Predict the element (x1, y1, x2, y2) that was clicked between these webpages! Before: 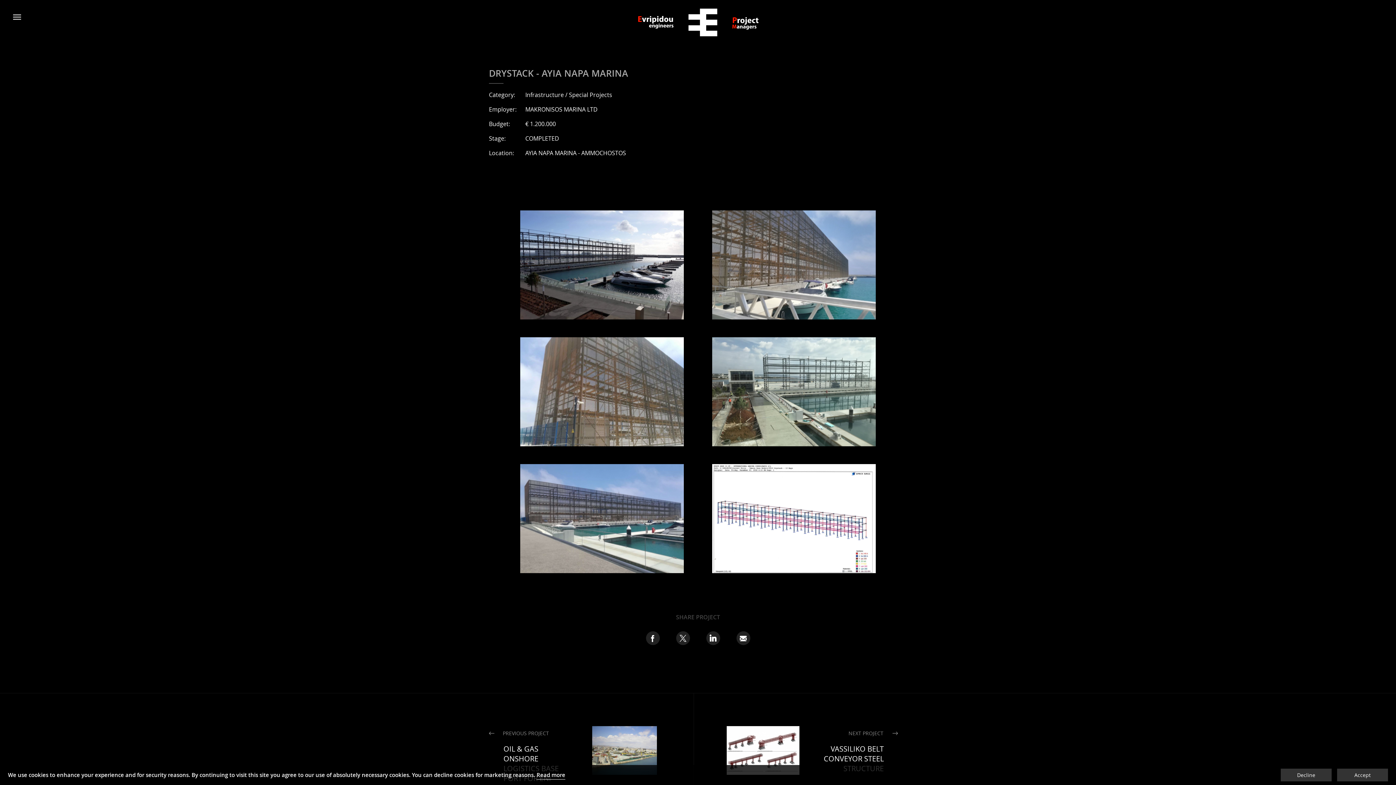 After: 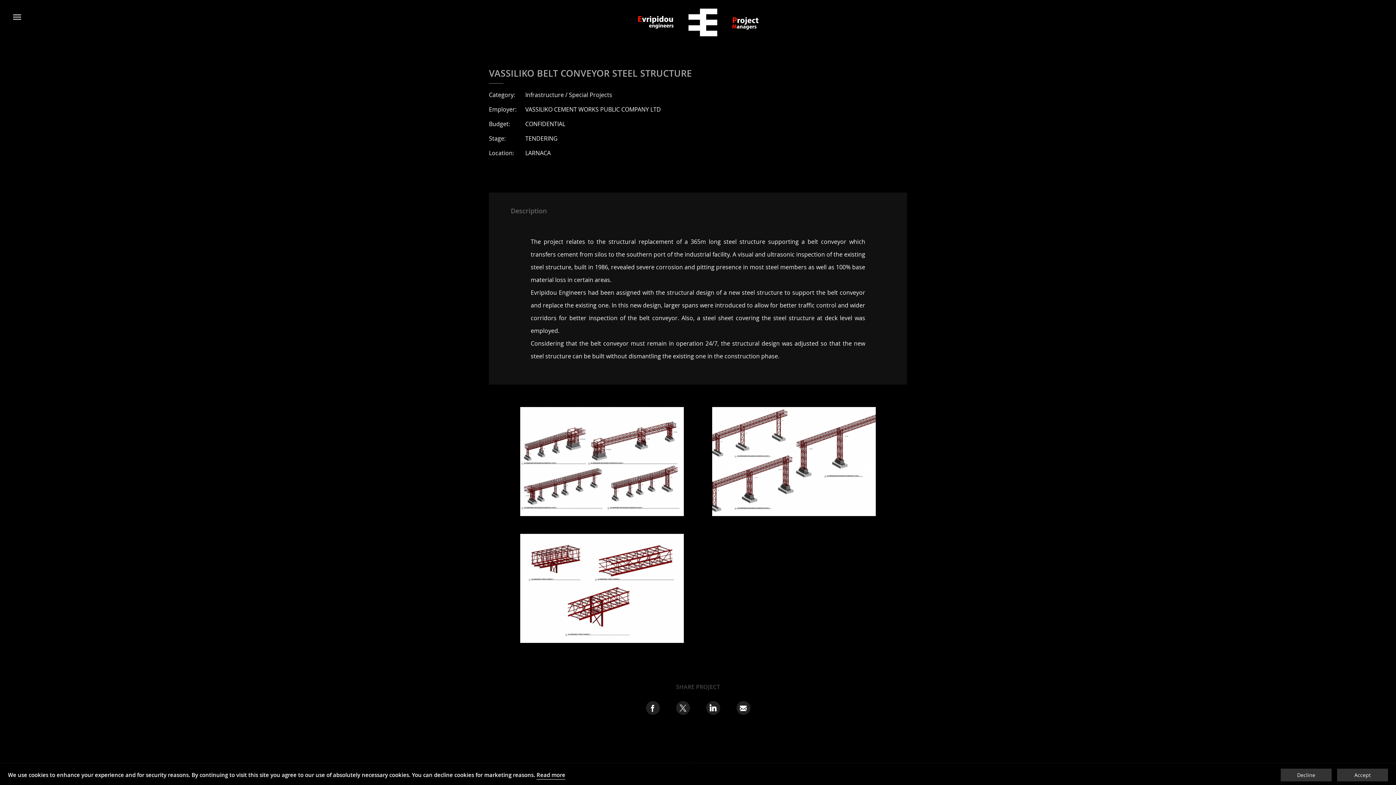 Action: bbox: (726, 726, 799, 775)